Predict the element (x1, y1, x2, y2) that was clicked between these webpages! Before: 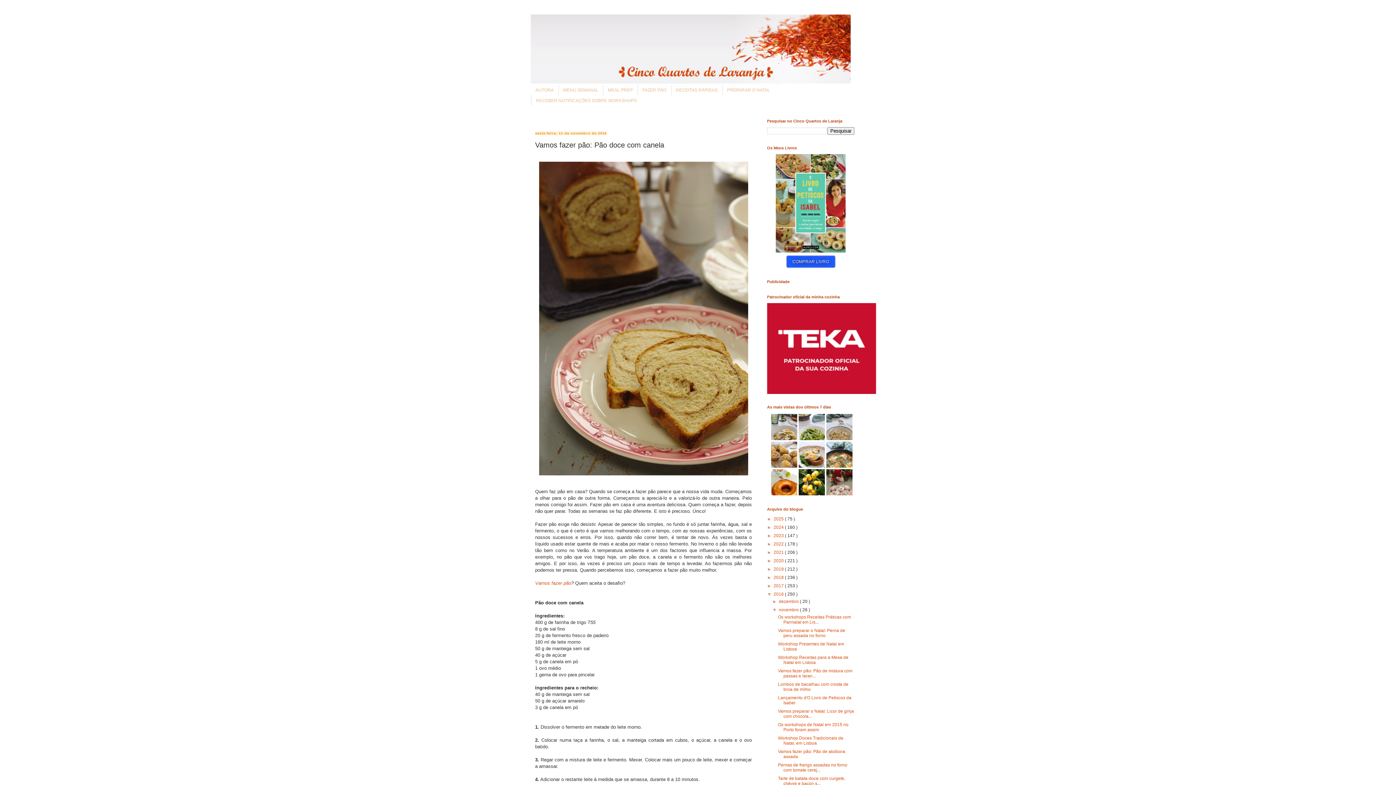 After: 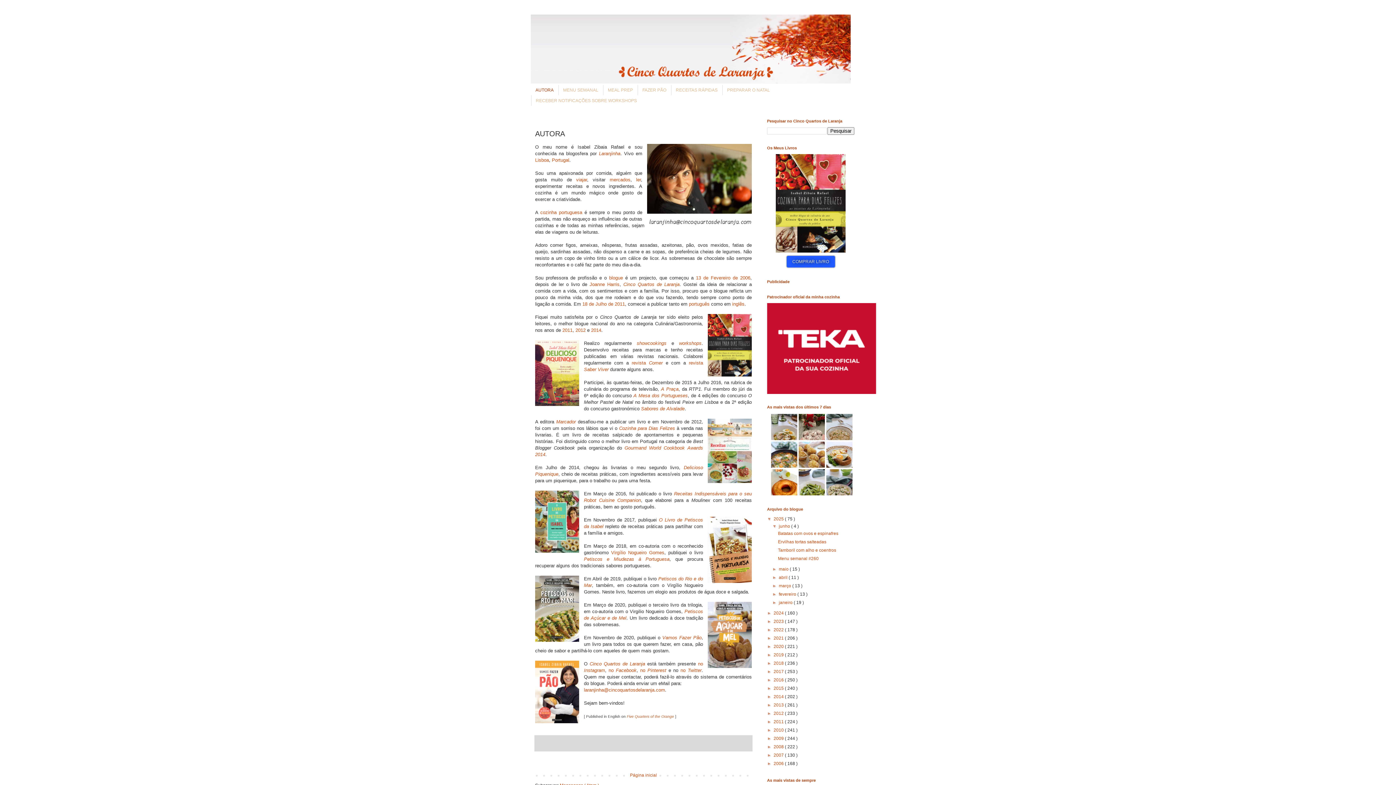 Action: label: AUTORA bbox: (531, 85, 558, 95)